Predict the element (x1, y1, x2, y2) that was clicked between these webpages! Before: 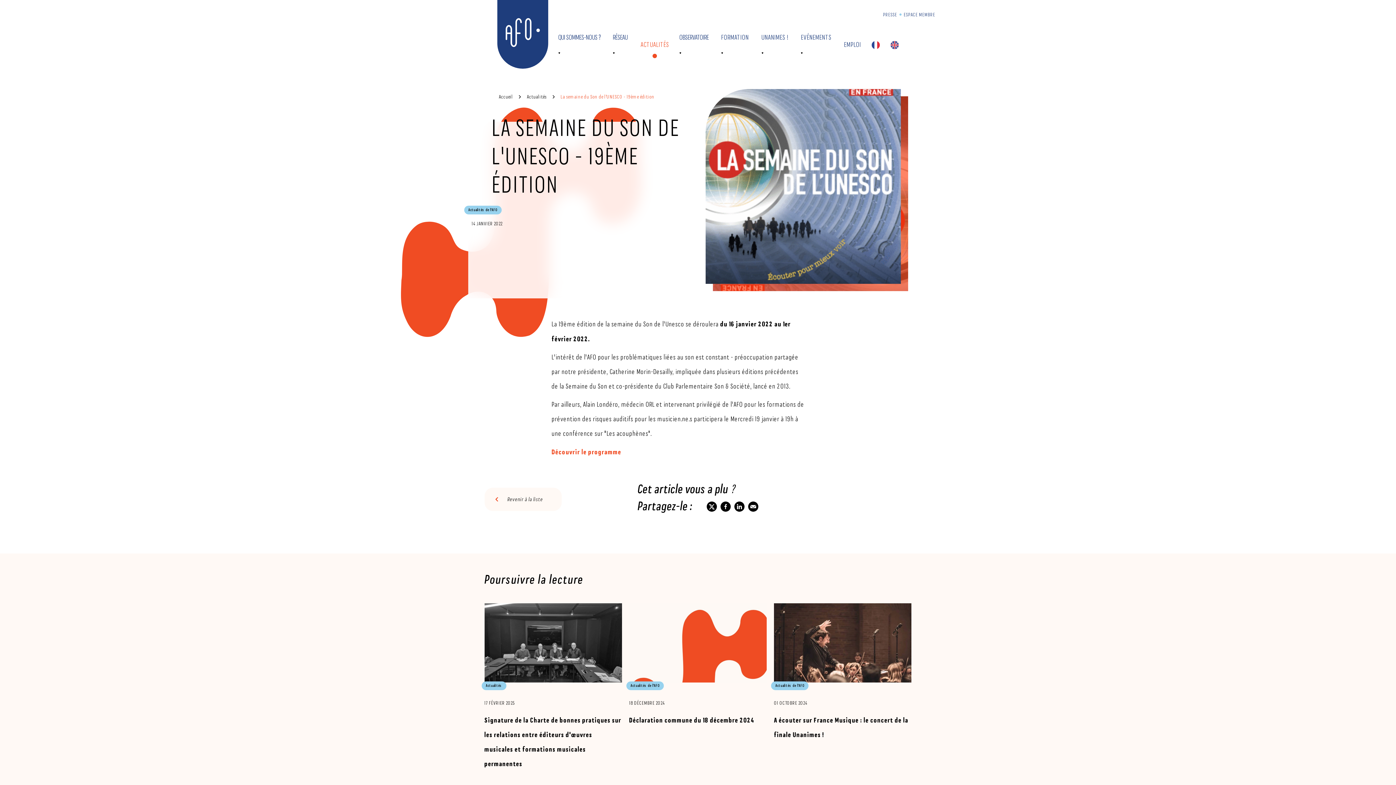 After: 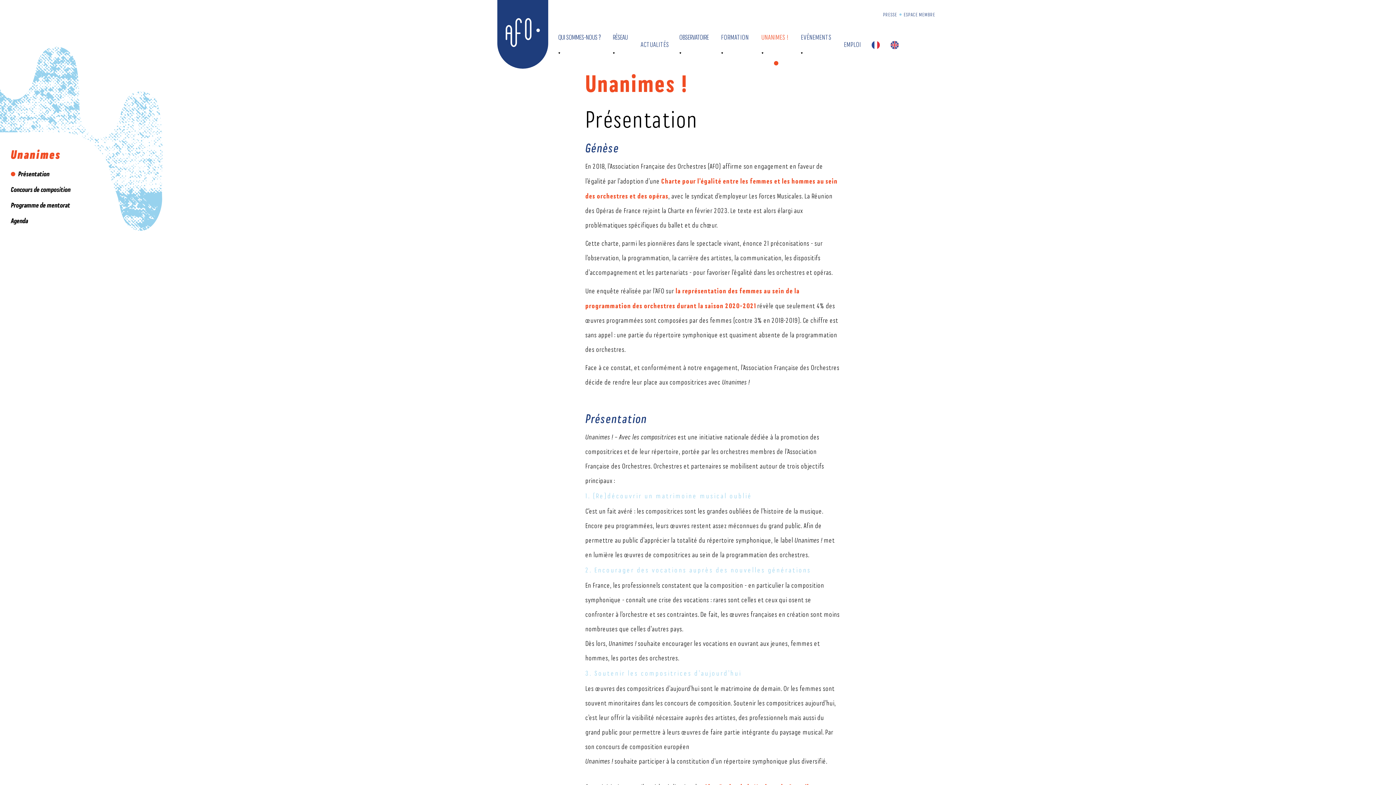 Action: bbox: (761, 33, 788, 41) label: UNANIMES !